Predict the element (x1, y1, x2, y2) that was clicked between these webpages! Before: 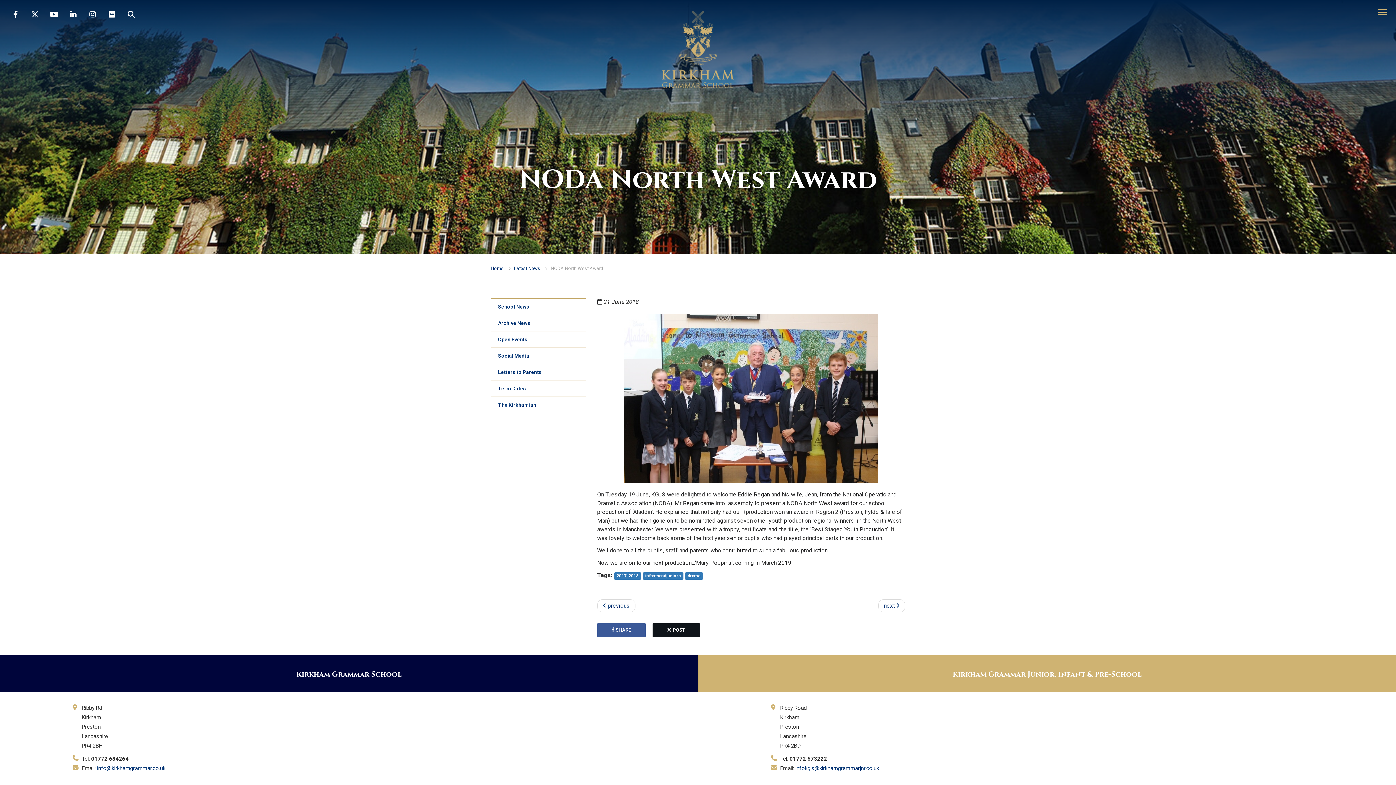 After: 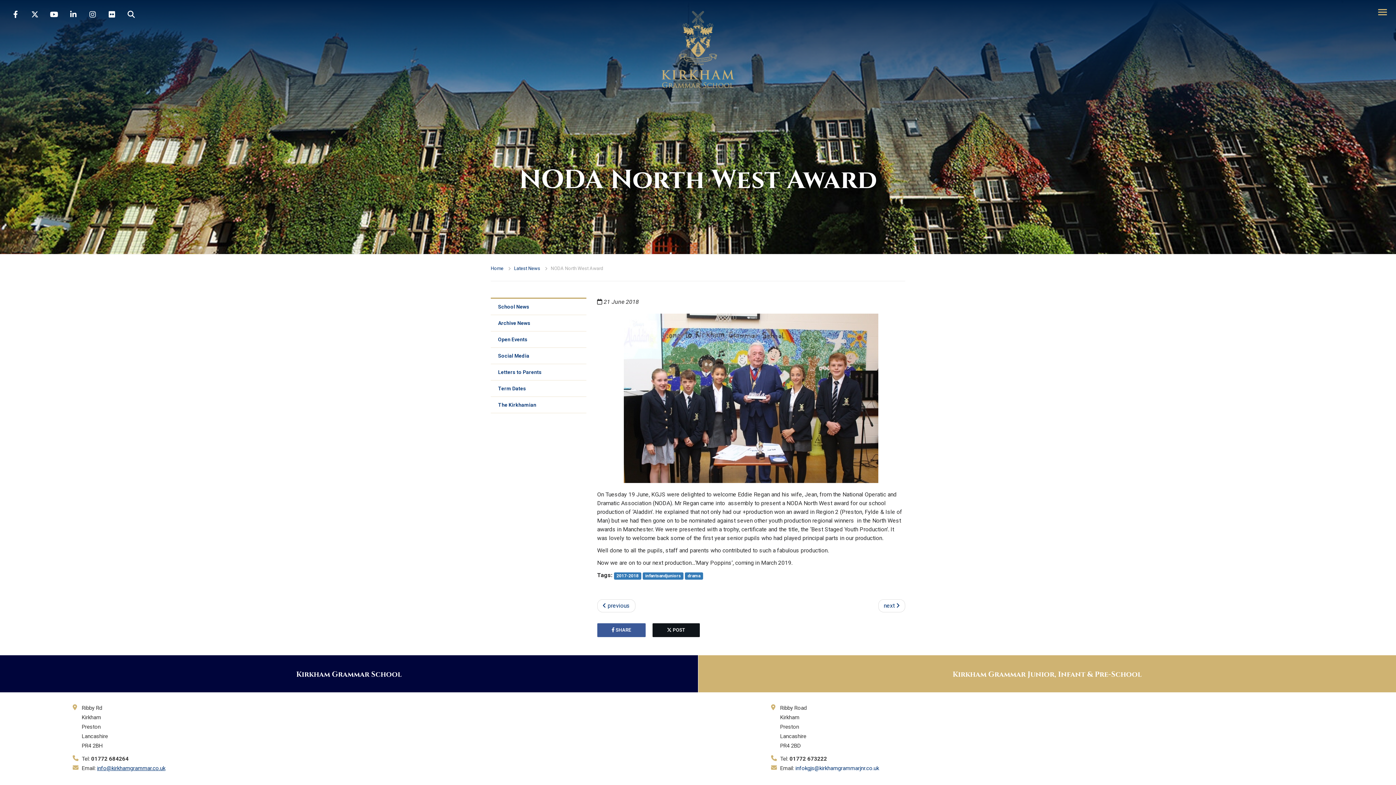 Action: bbox: (97, 765, 165, 772) label: info@kirkhamgrammar.co.uk